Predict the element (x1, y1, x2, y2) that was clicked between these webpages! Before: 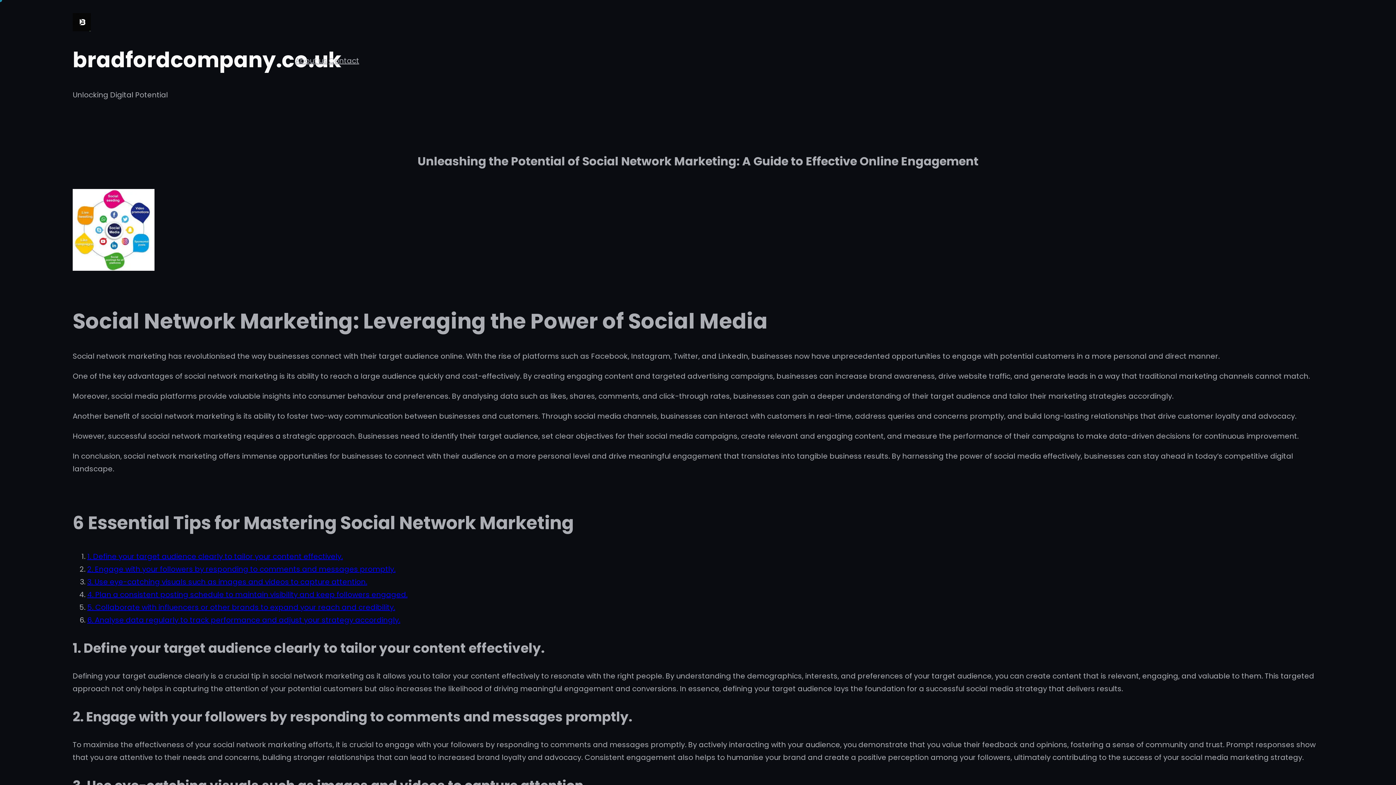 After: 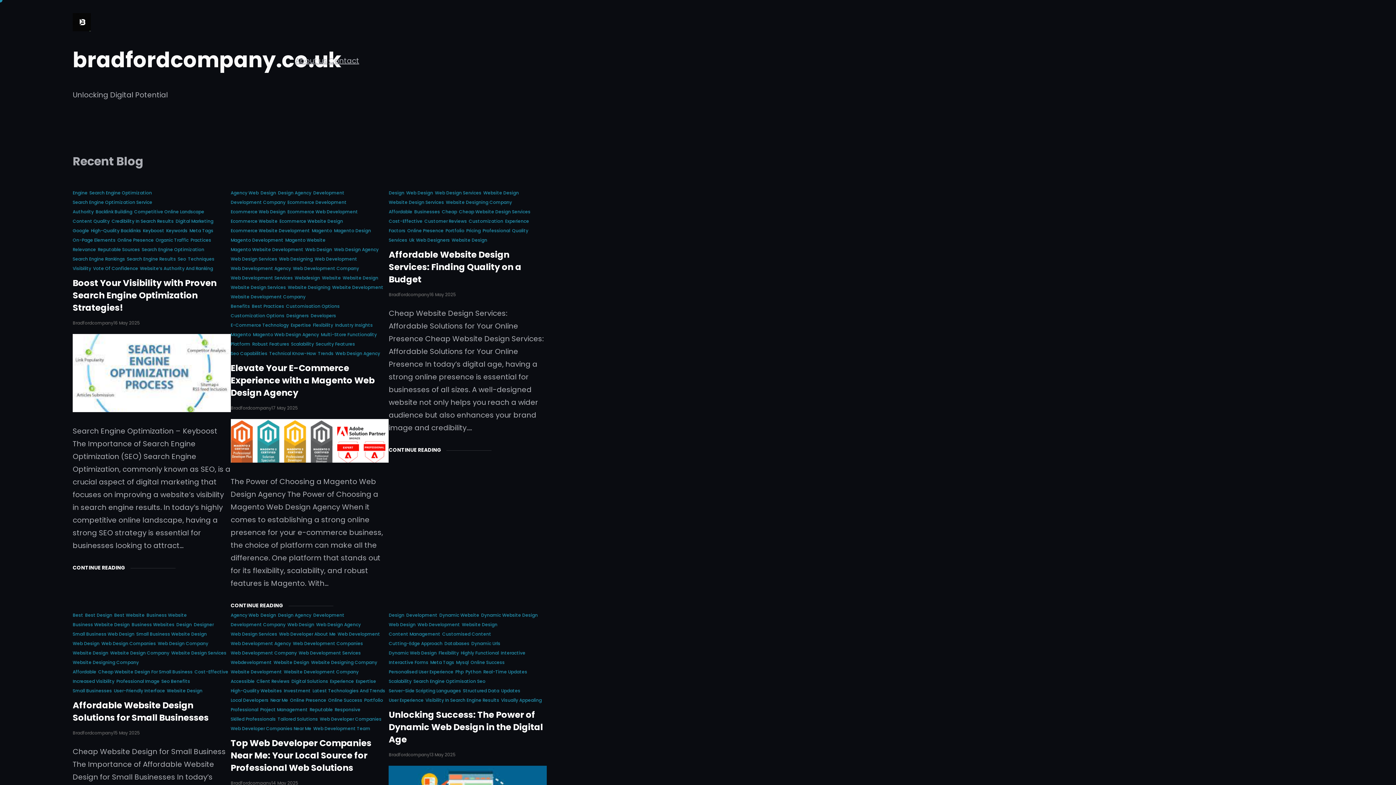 Action: bbox: (72, 13, 90, 31)